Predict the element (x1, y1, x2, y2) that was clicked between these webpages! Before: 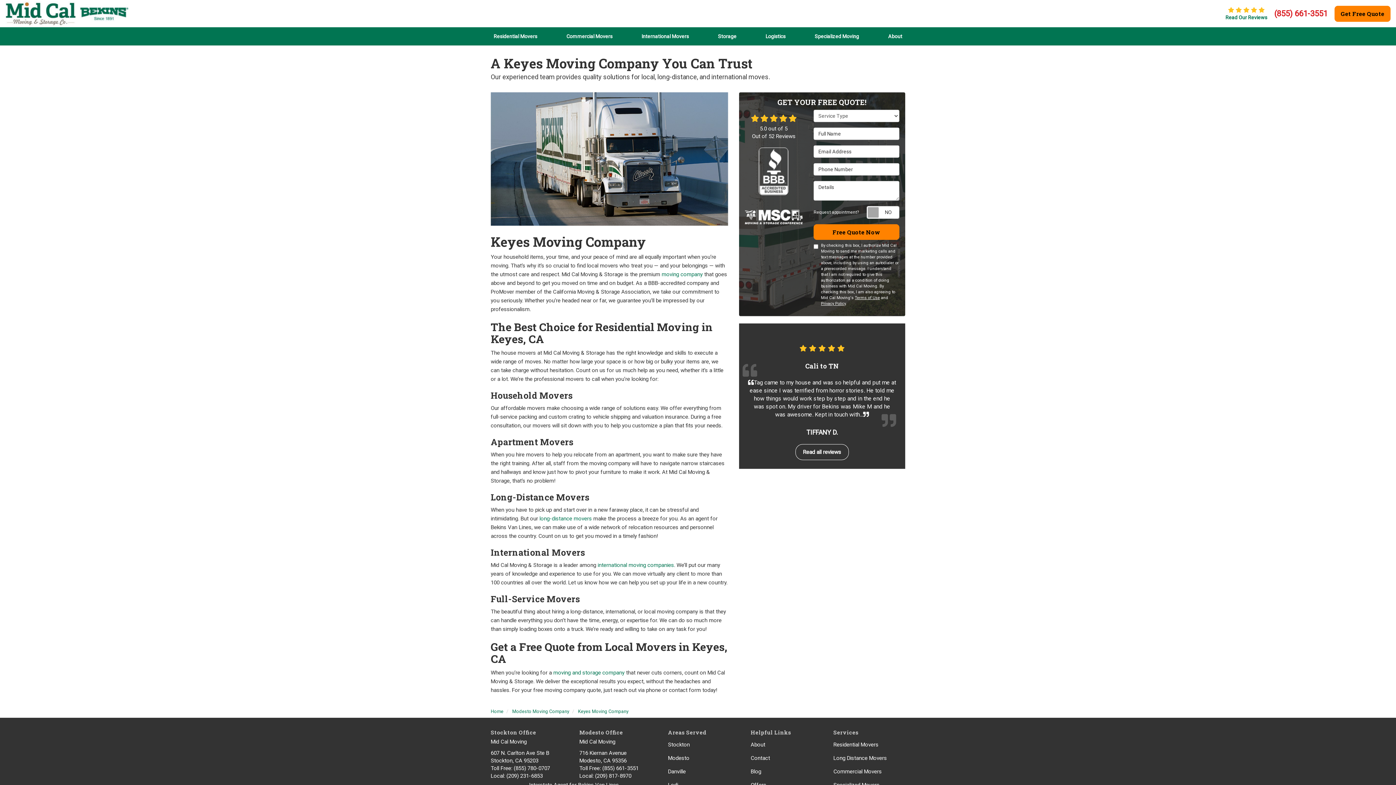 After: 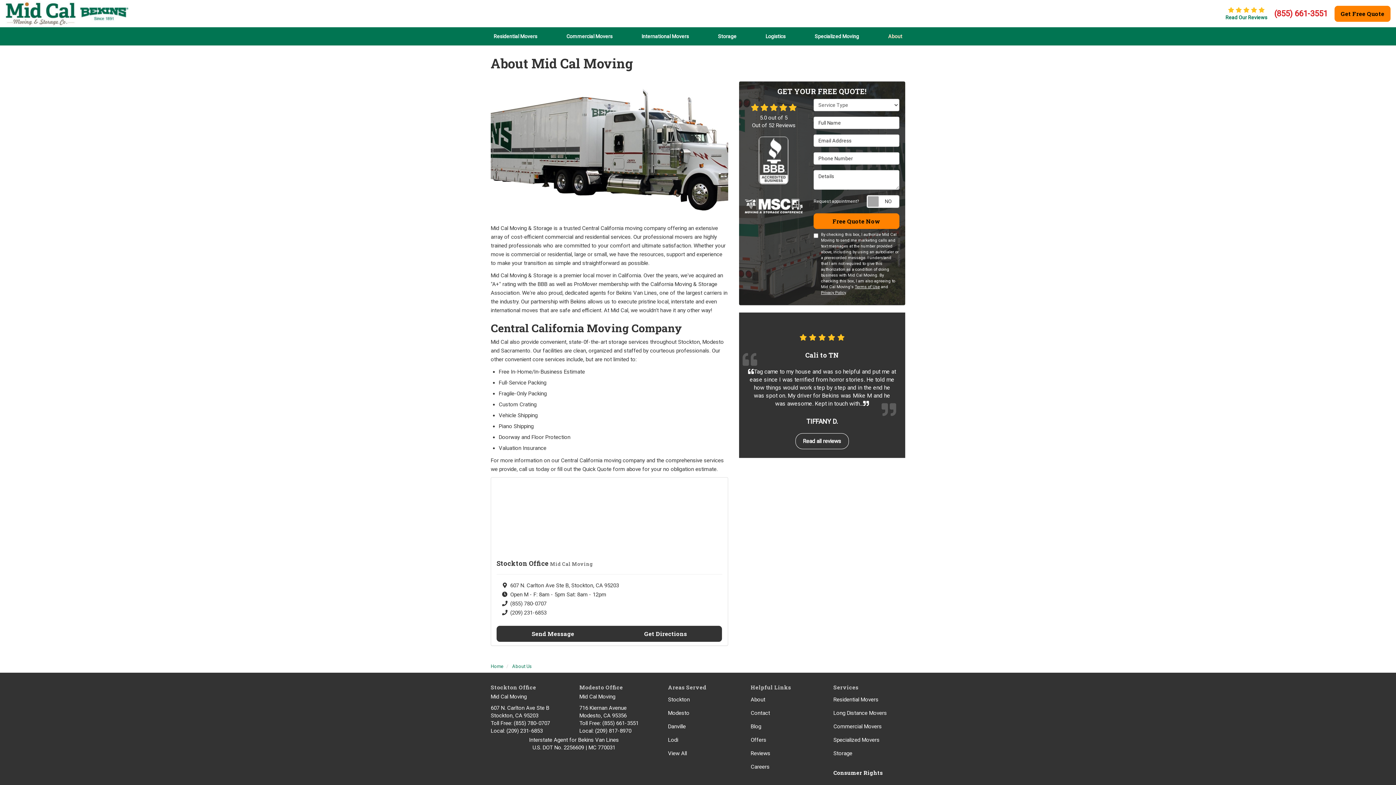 Action: label: About bbox: (750, 738, 765, 752)